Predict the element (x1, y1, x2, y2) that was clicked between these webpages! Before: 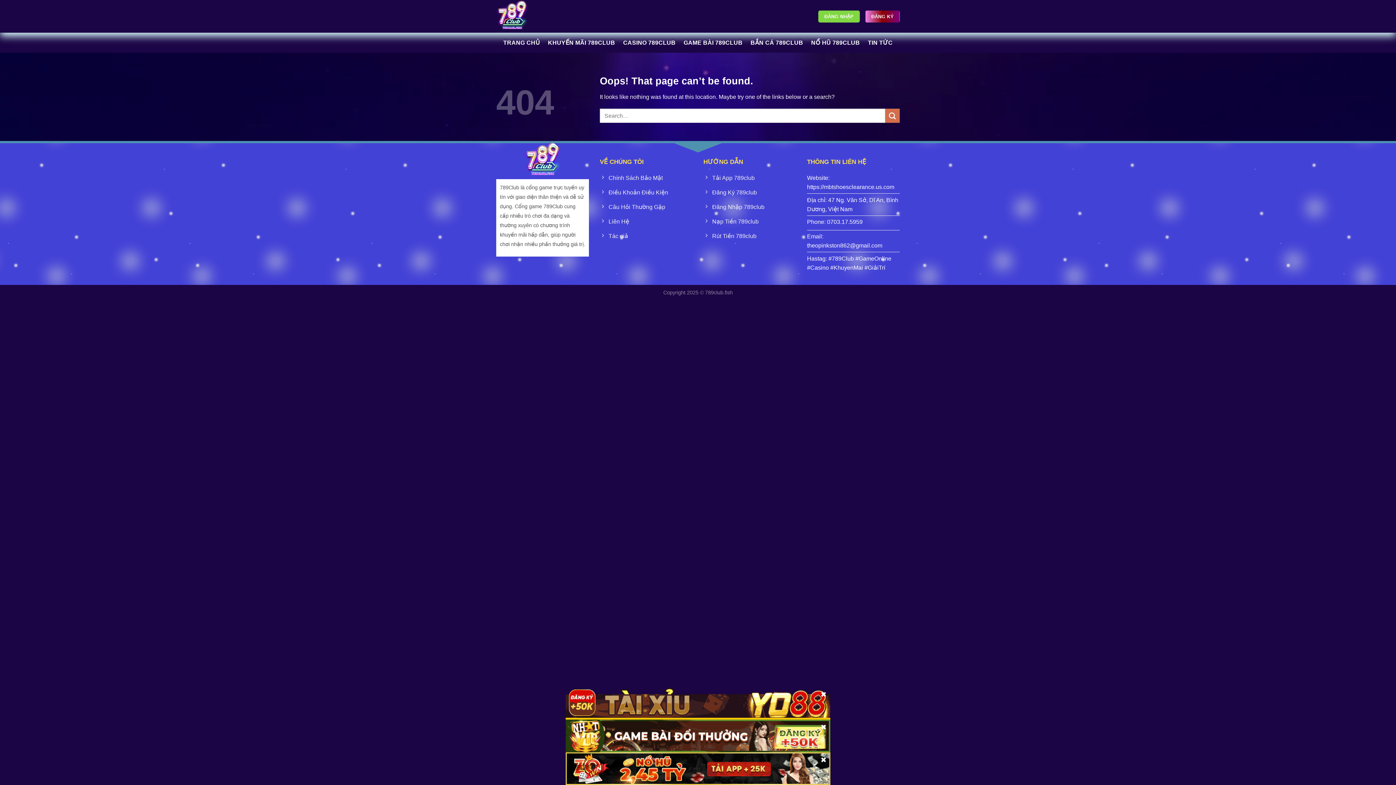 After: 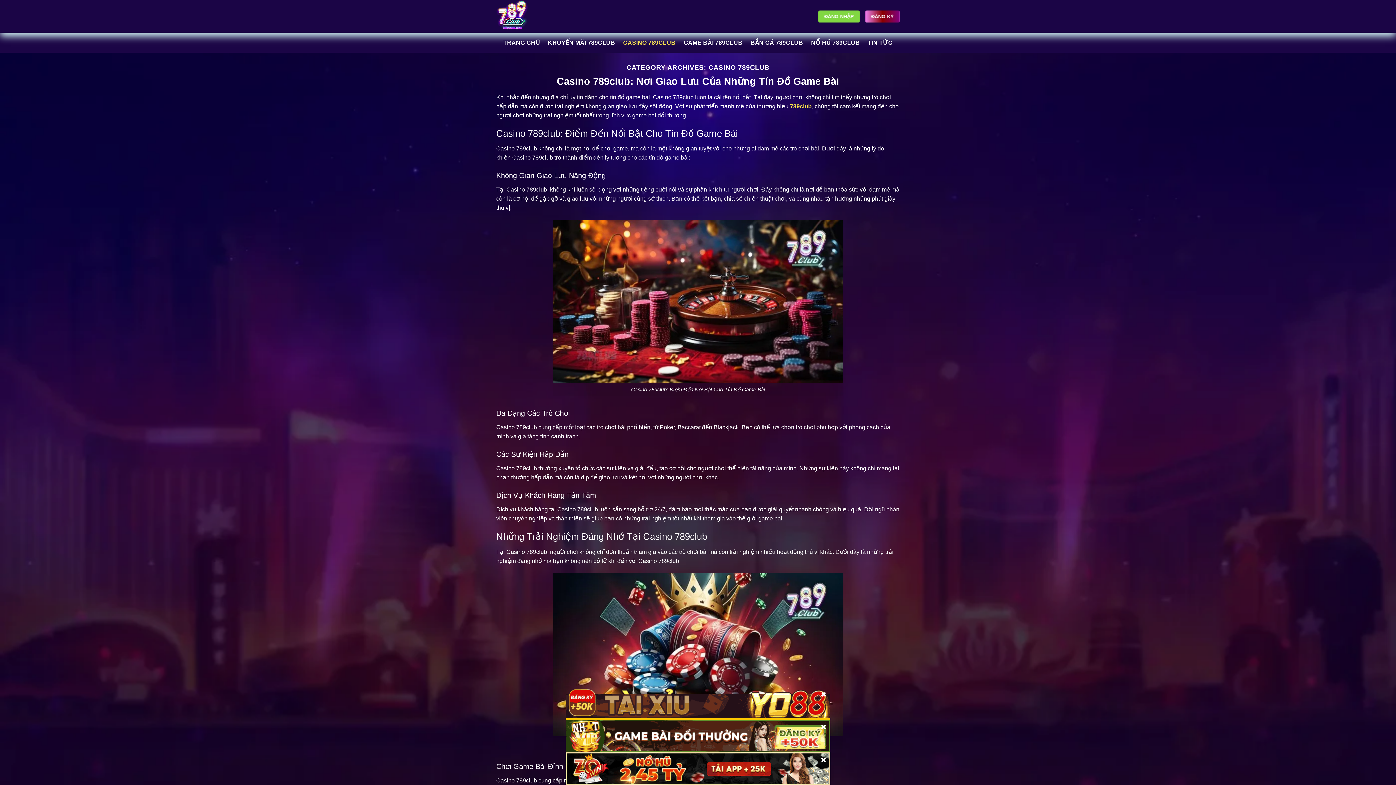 Action: bbox: (623, 36, 675, 49) label: CASINO 789CLUB